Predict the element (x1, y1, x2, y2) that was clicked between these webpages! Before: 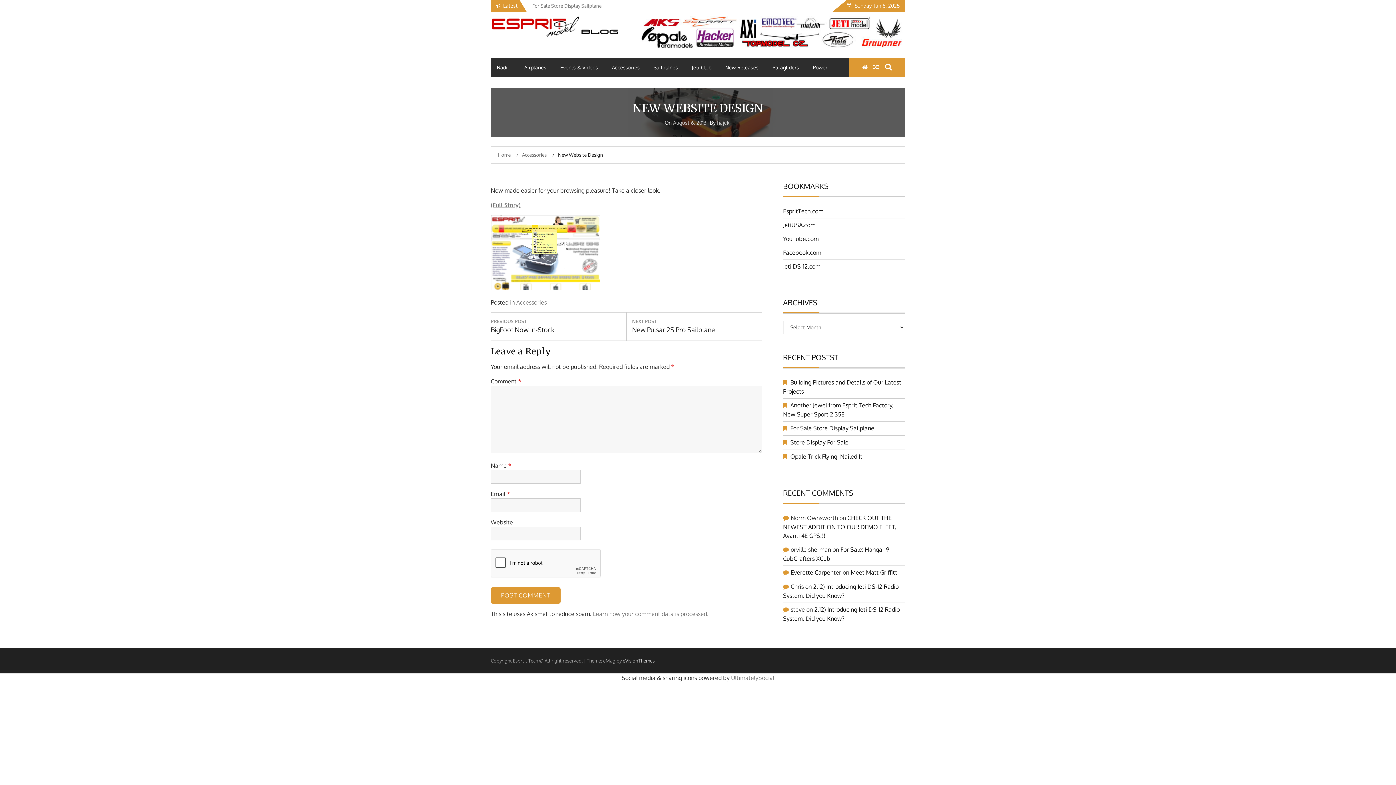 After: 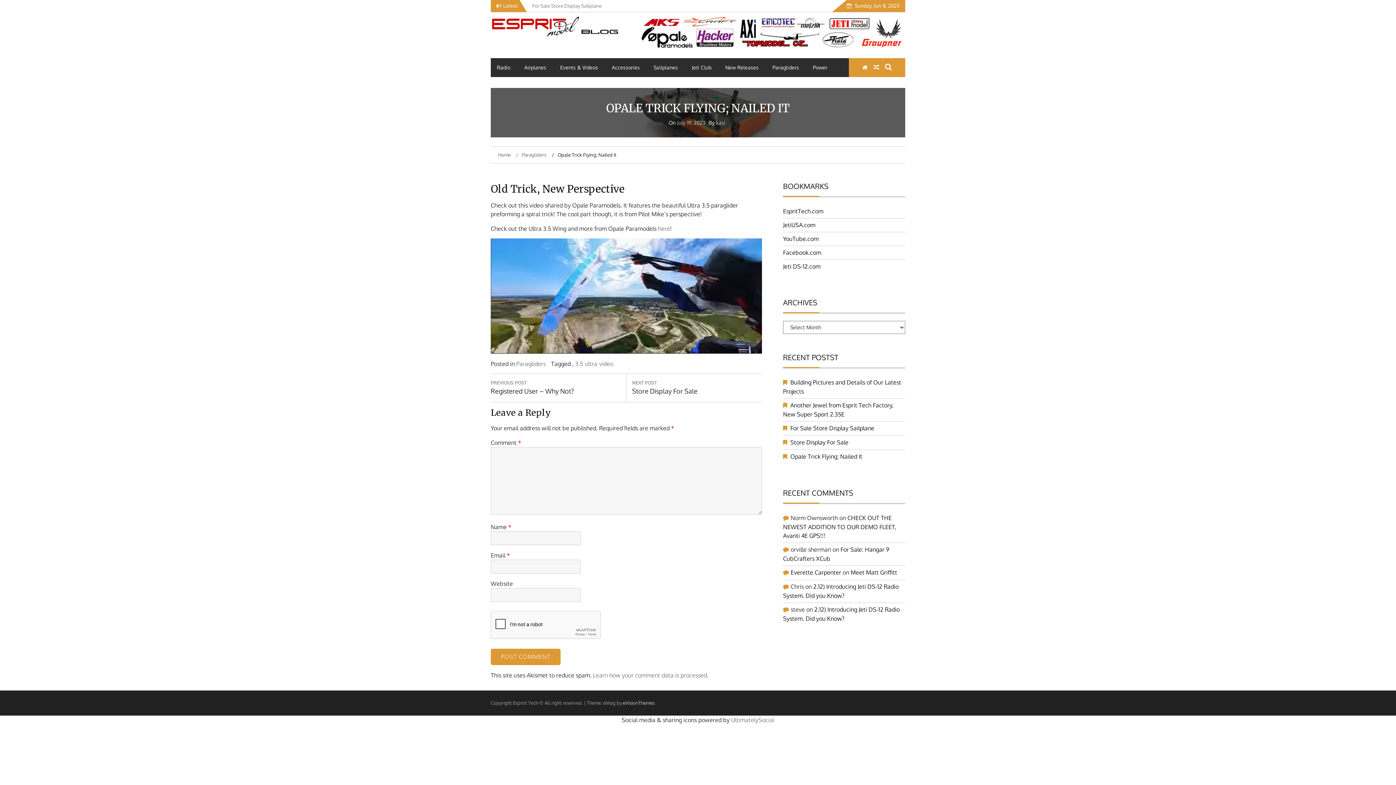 Action: bbox: (790, 453, 862, 460) label: Opale Trick Flying; Nailed It